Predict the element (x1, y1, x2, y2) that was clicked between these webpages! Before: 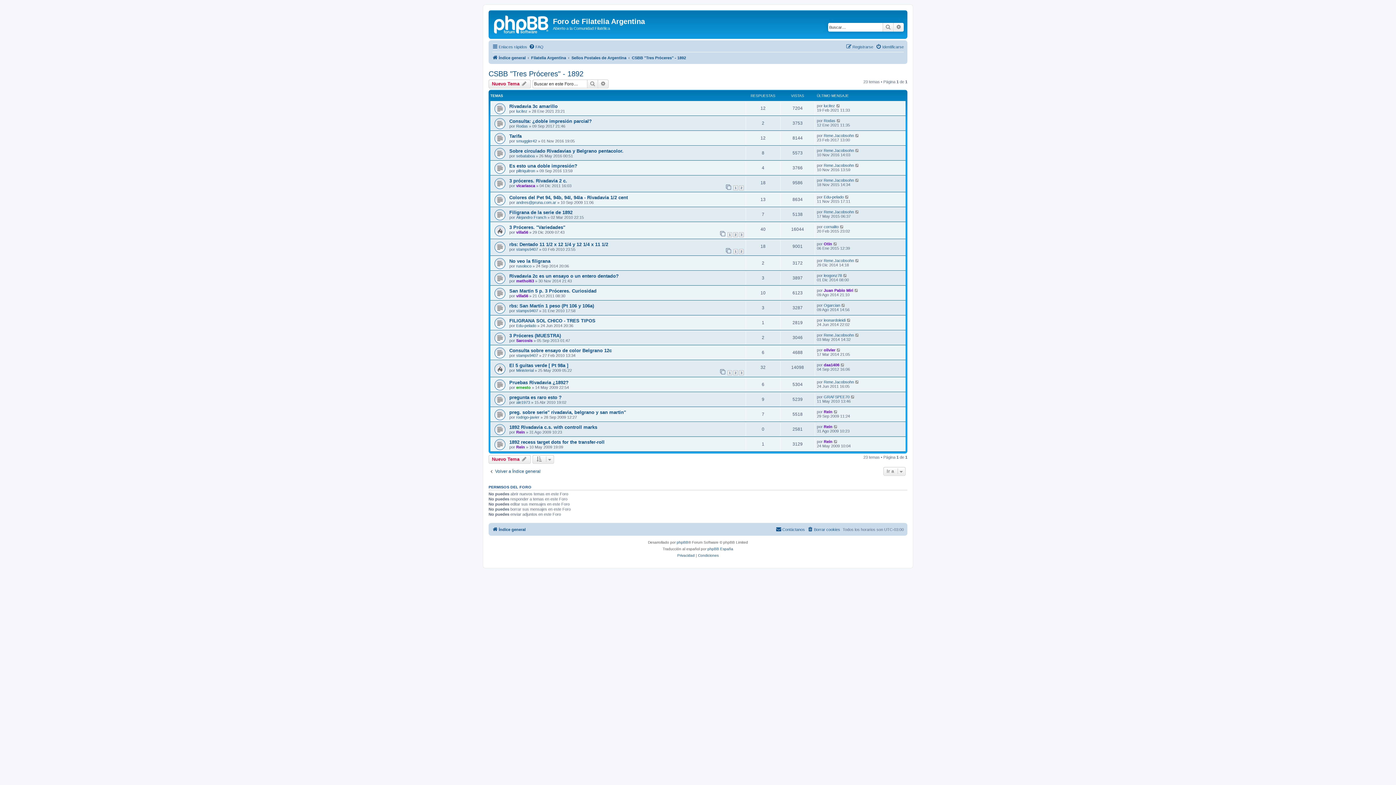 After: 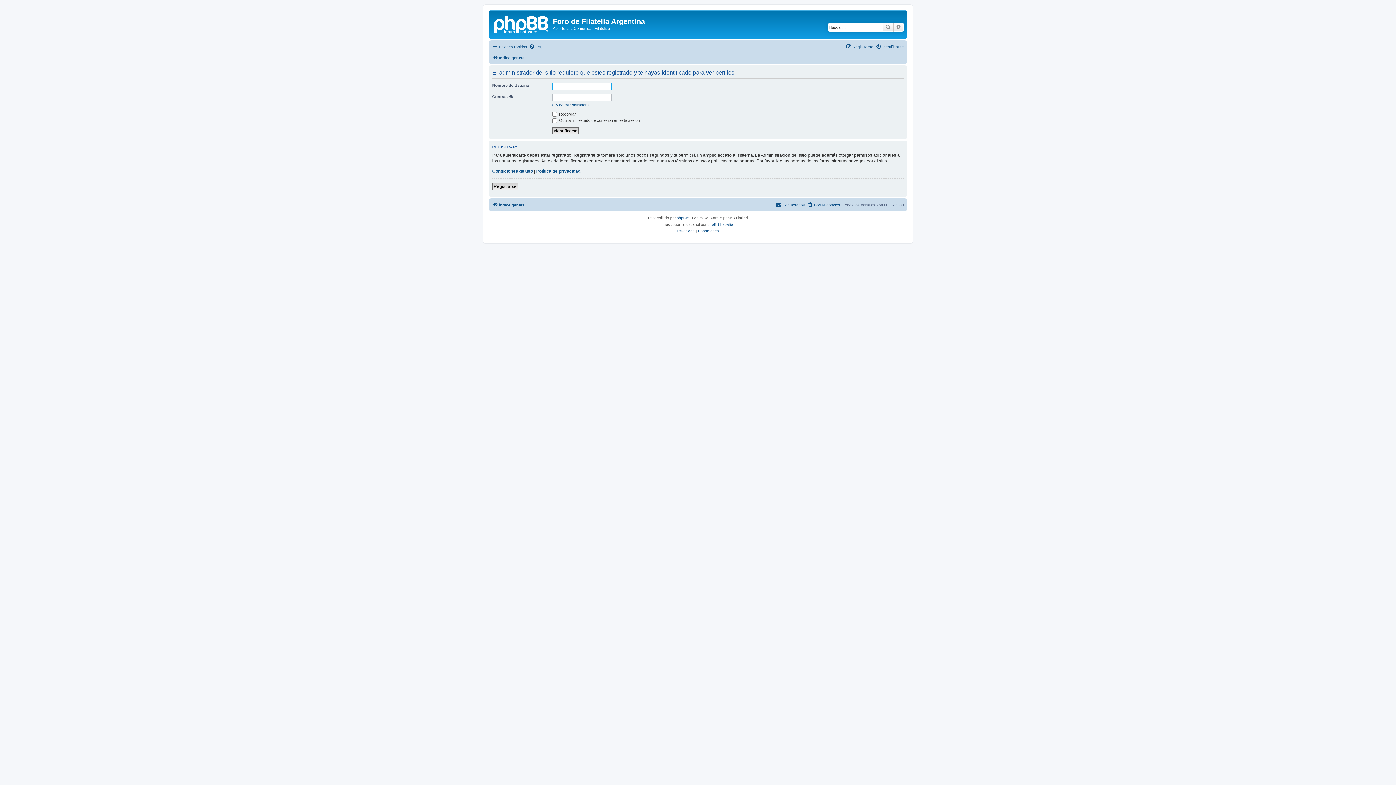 Action: label: GRAFSPEE70 bbox: (824, 394, 849, 399)